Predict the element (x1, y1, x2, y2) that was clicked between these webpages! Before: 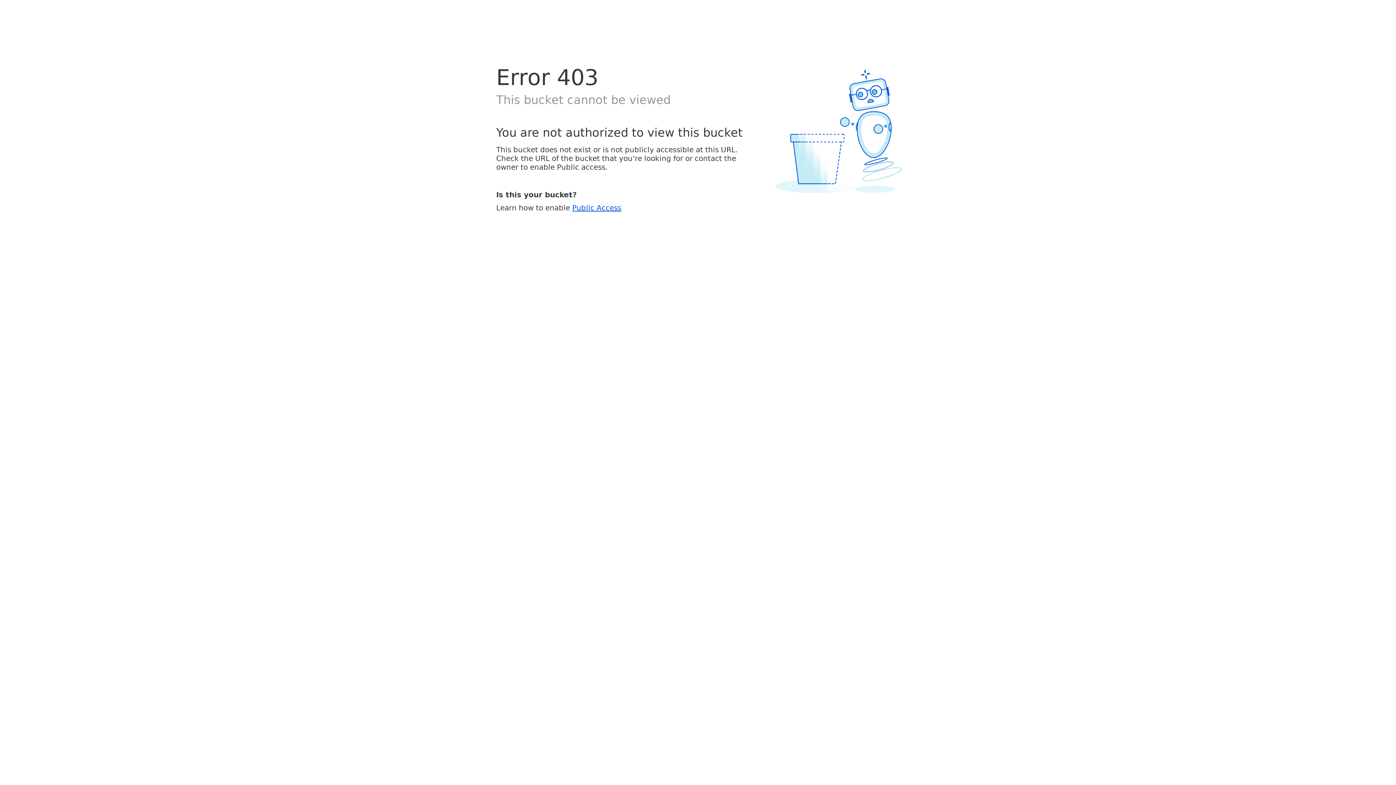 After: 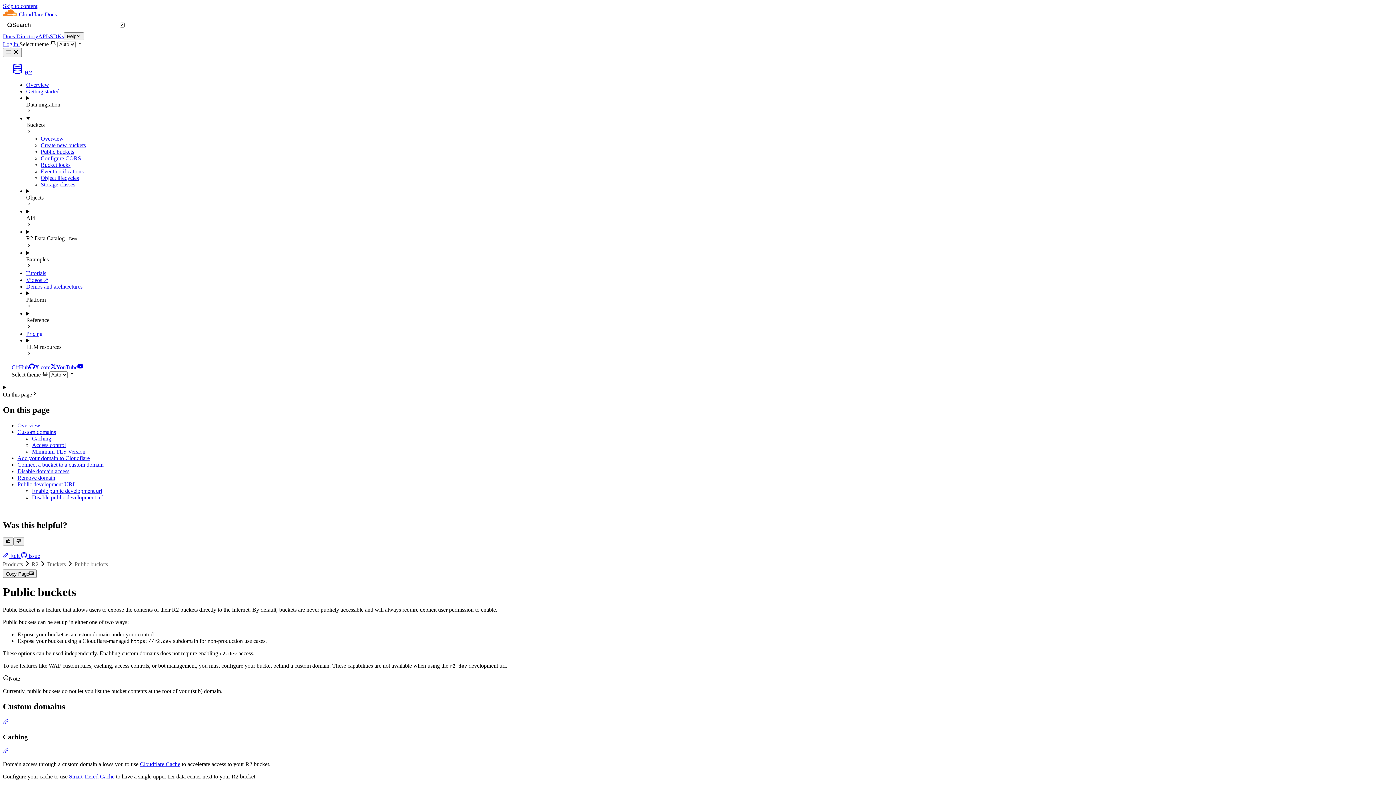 Action: bbox: (572, 203, 621, 212) label: Public Access